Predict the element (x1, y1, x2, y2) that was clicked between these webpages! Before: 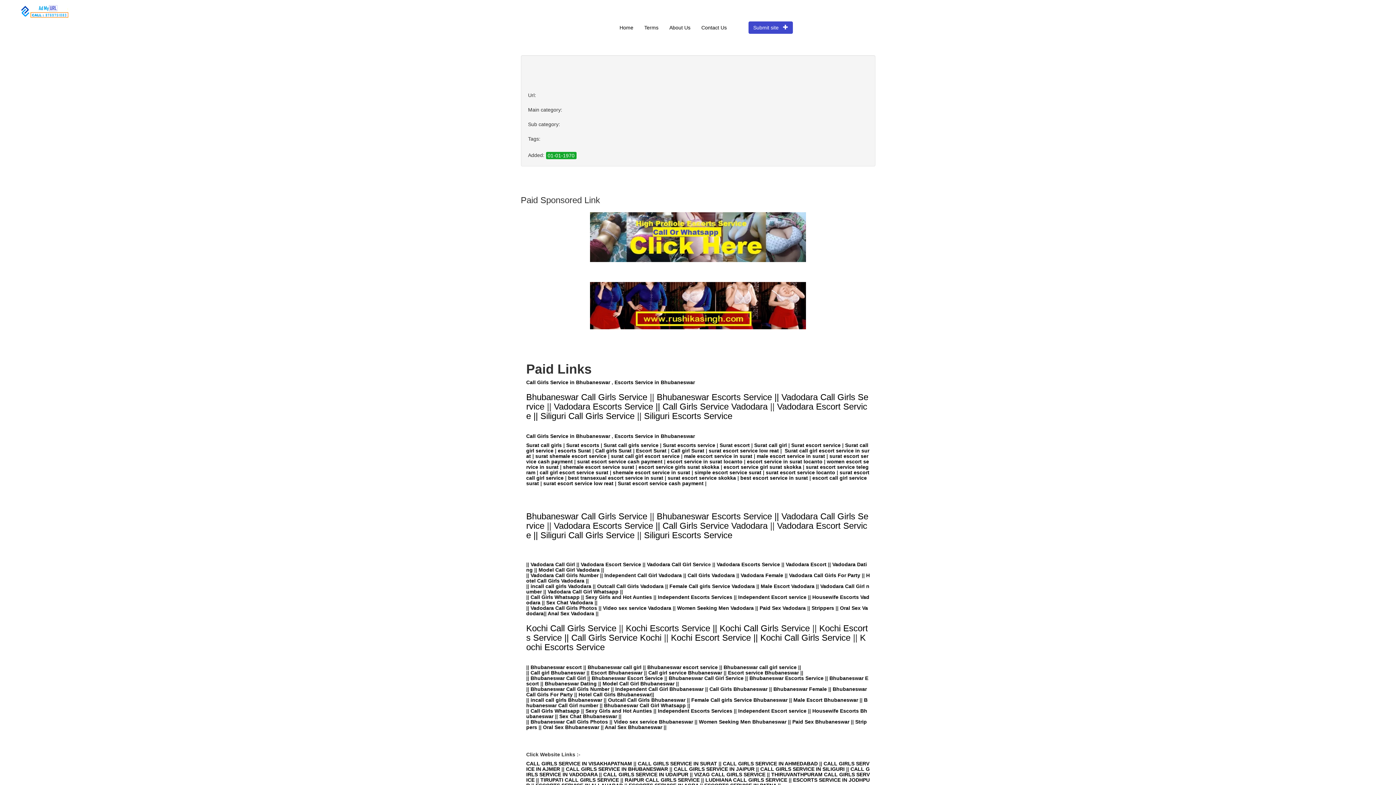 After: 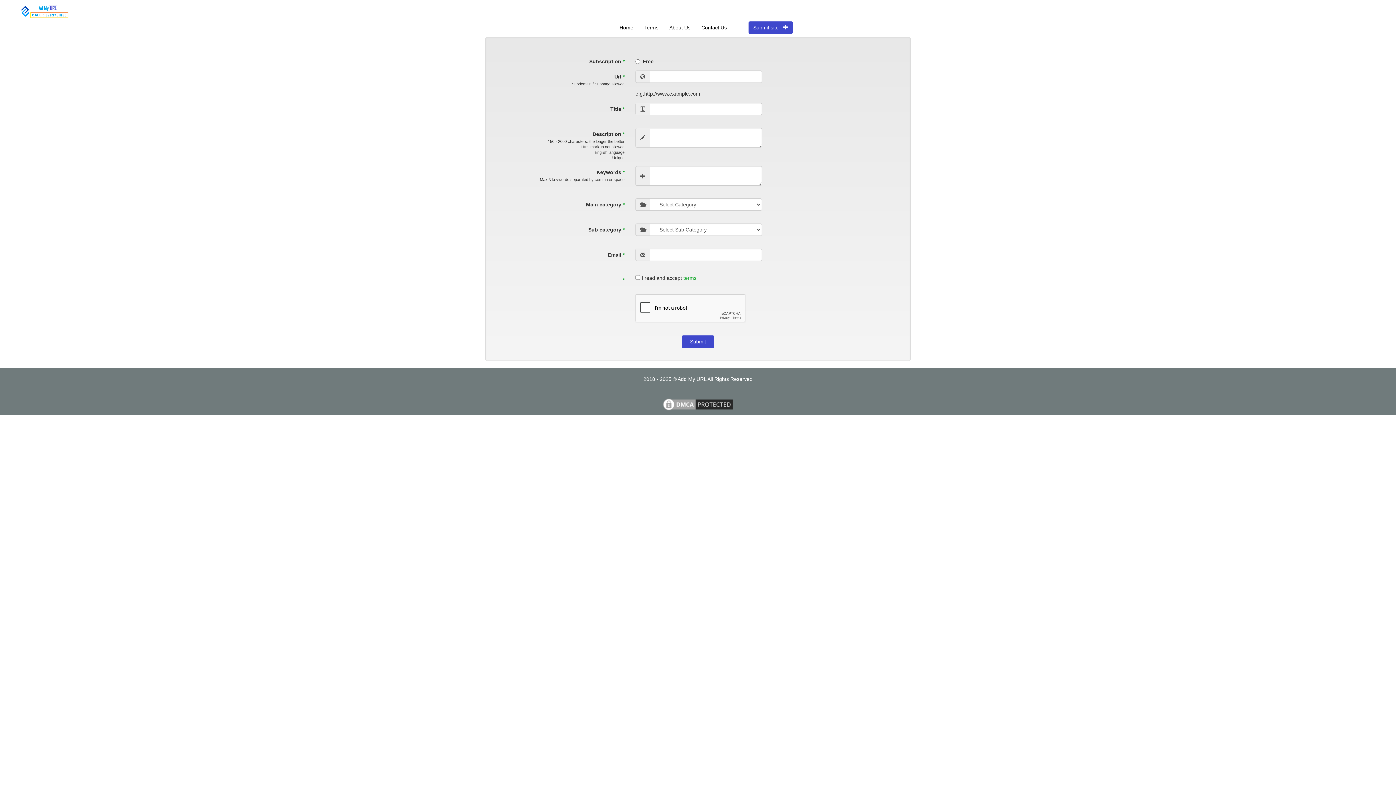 Action: bbox: (748, 21, 793, 33) label: Submit site   